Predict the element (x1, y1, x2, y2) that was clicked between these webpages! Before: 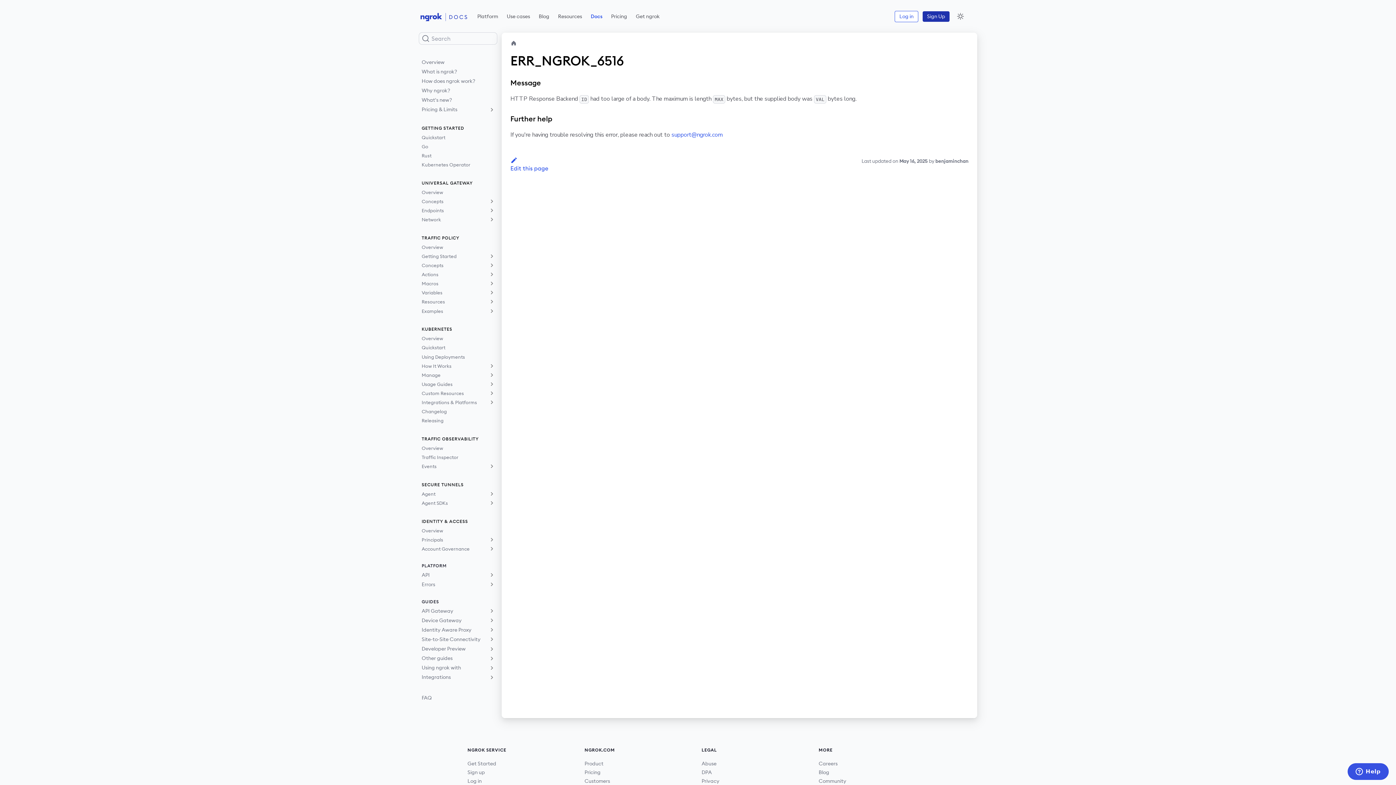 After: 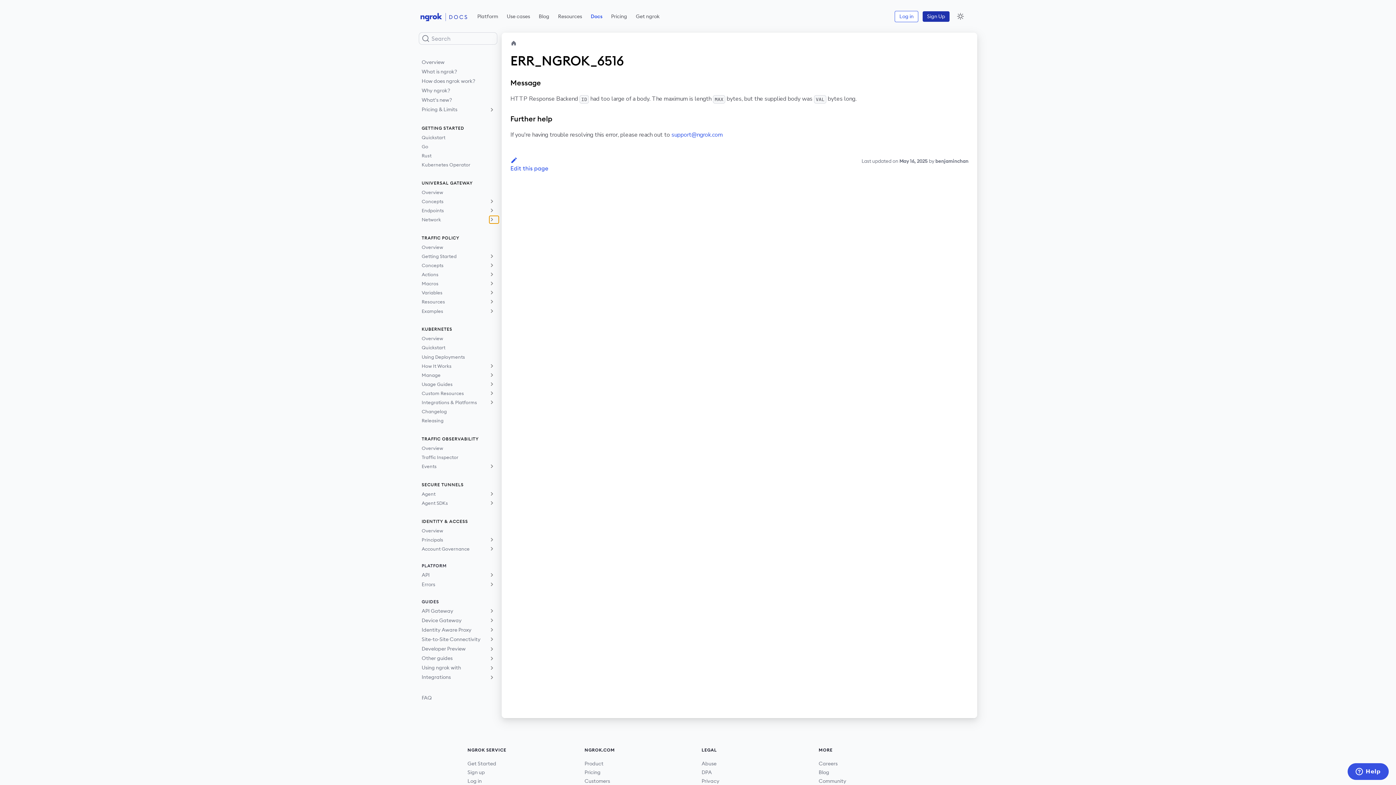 Action: label: Expand sidebar category 'Network' bbox: (489, 215, 498, 223)